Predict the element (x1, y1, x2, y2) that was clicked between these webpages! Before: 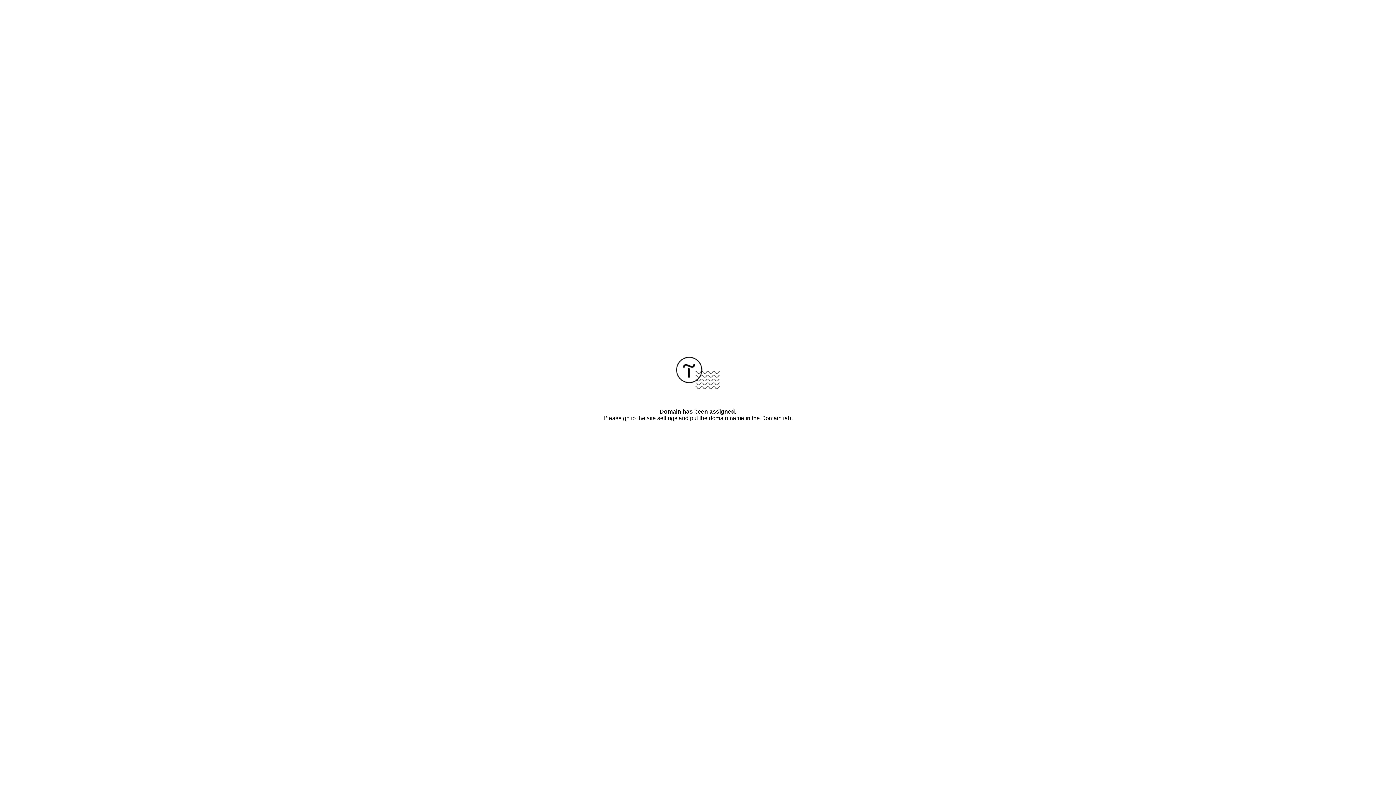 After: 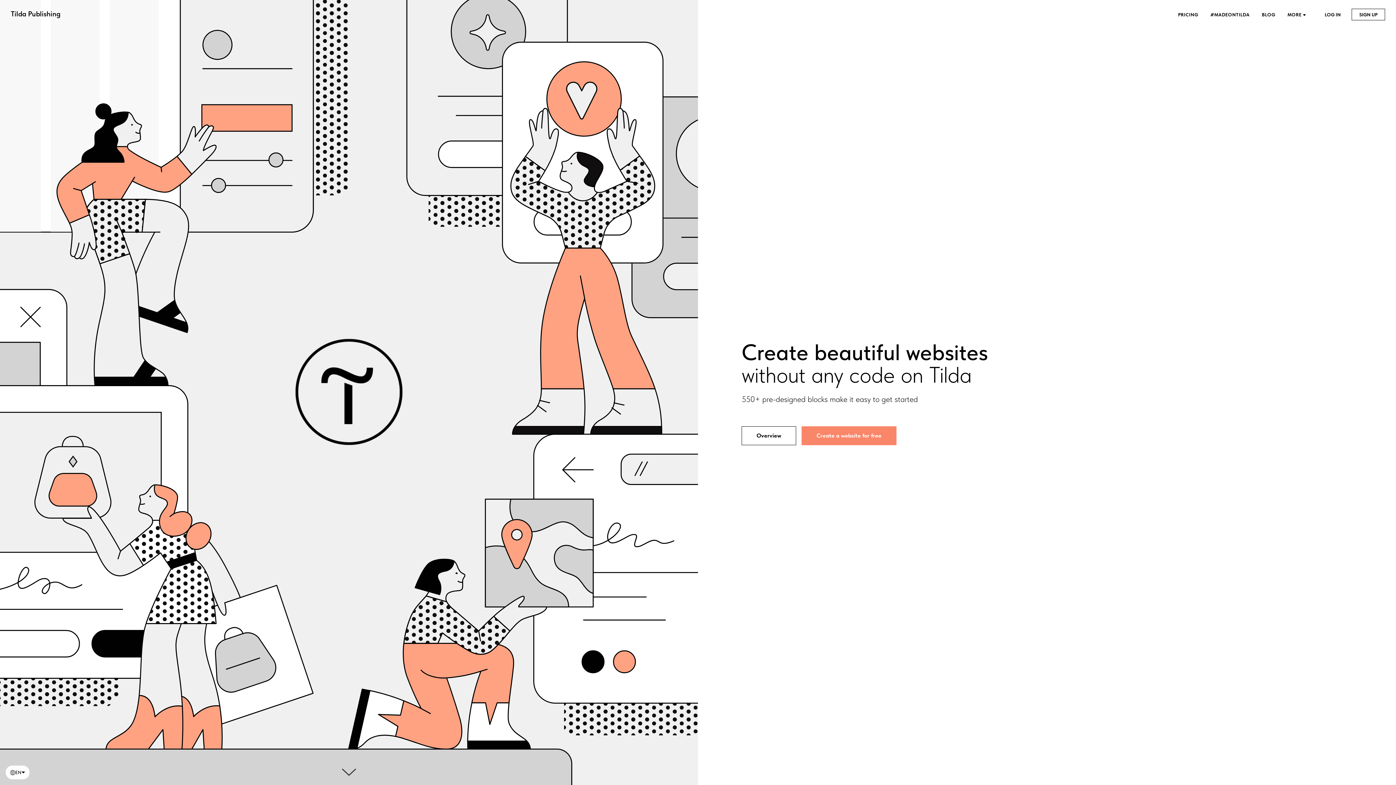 Action: bbox: (676, 384, 720, 390)